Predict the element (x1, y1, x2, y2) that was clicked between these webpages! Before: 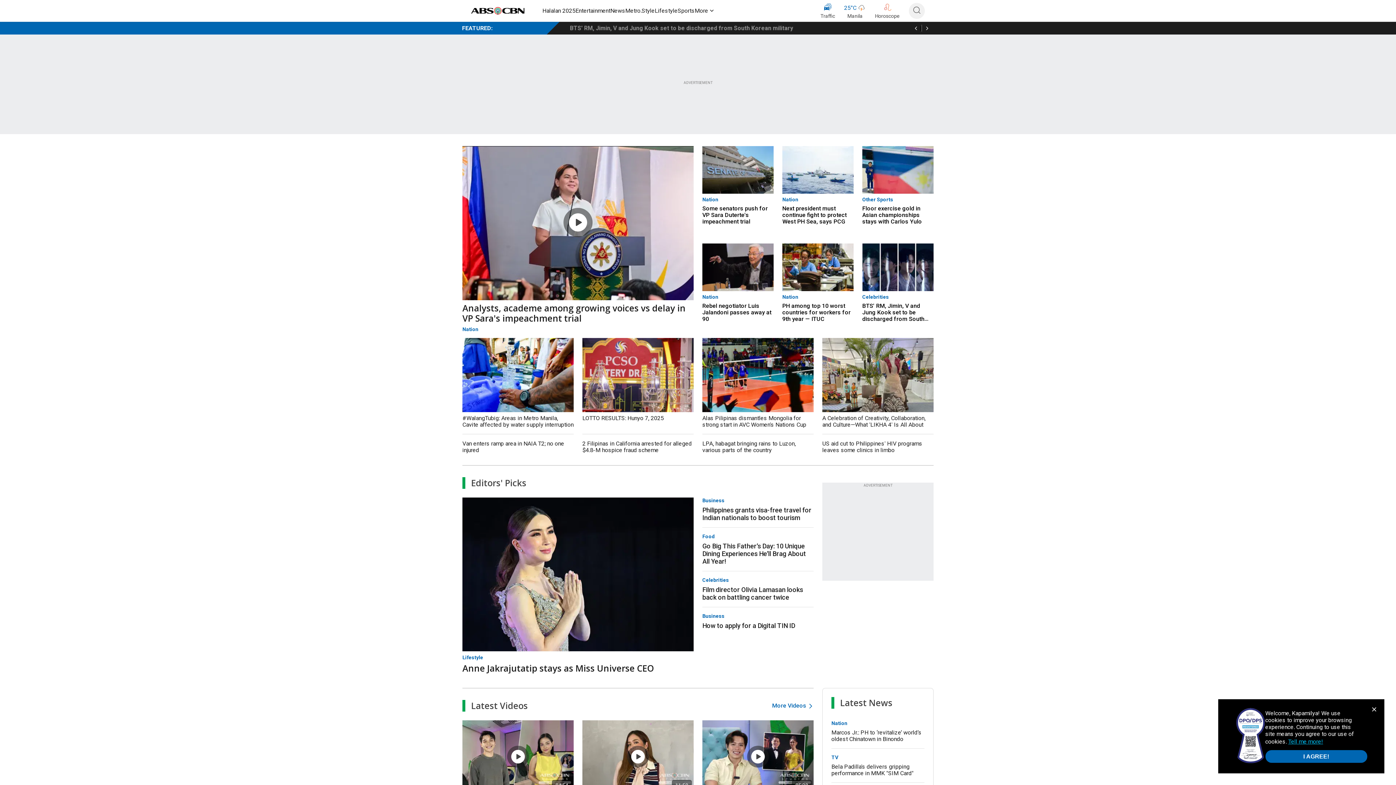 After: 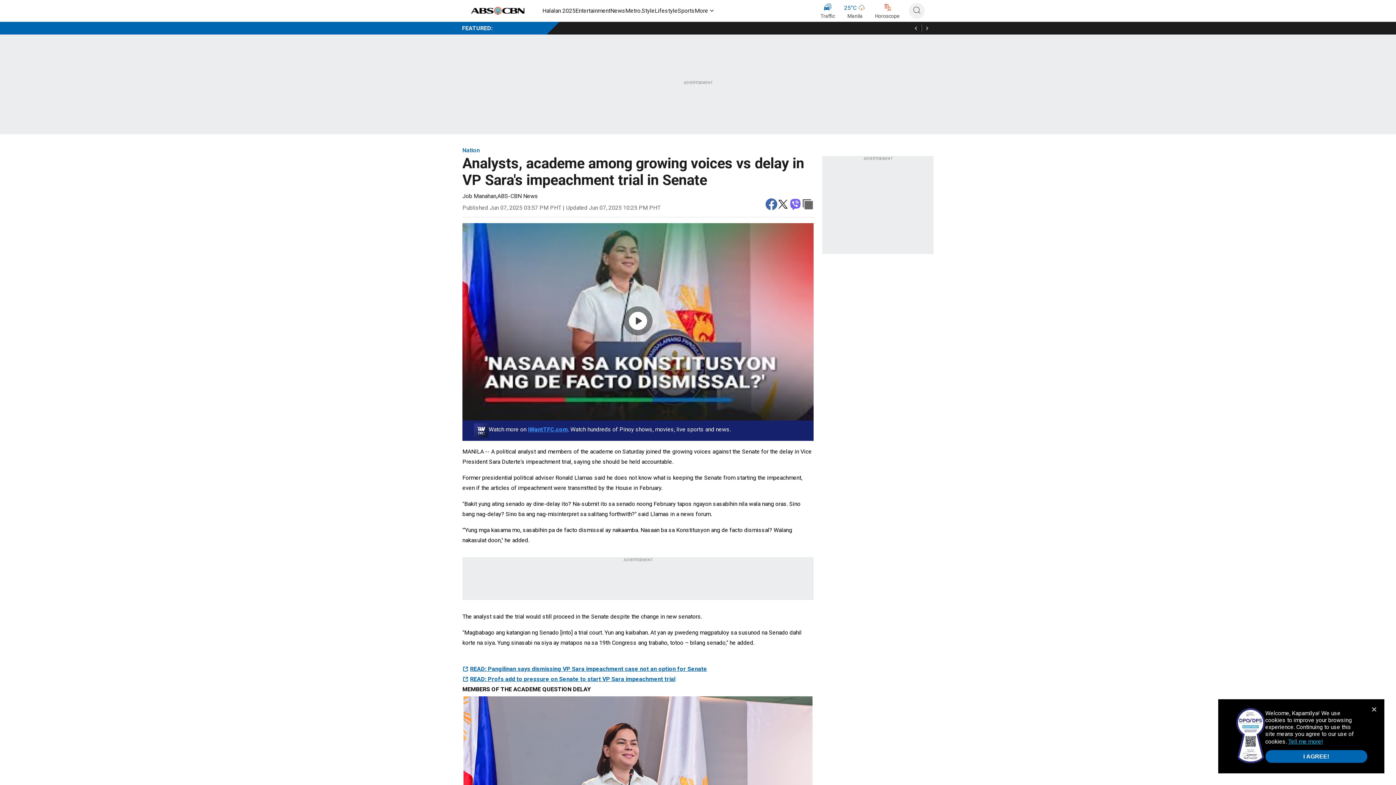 Action: bbox: (462, 146, 693, 300)